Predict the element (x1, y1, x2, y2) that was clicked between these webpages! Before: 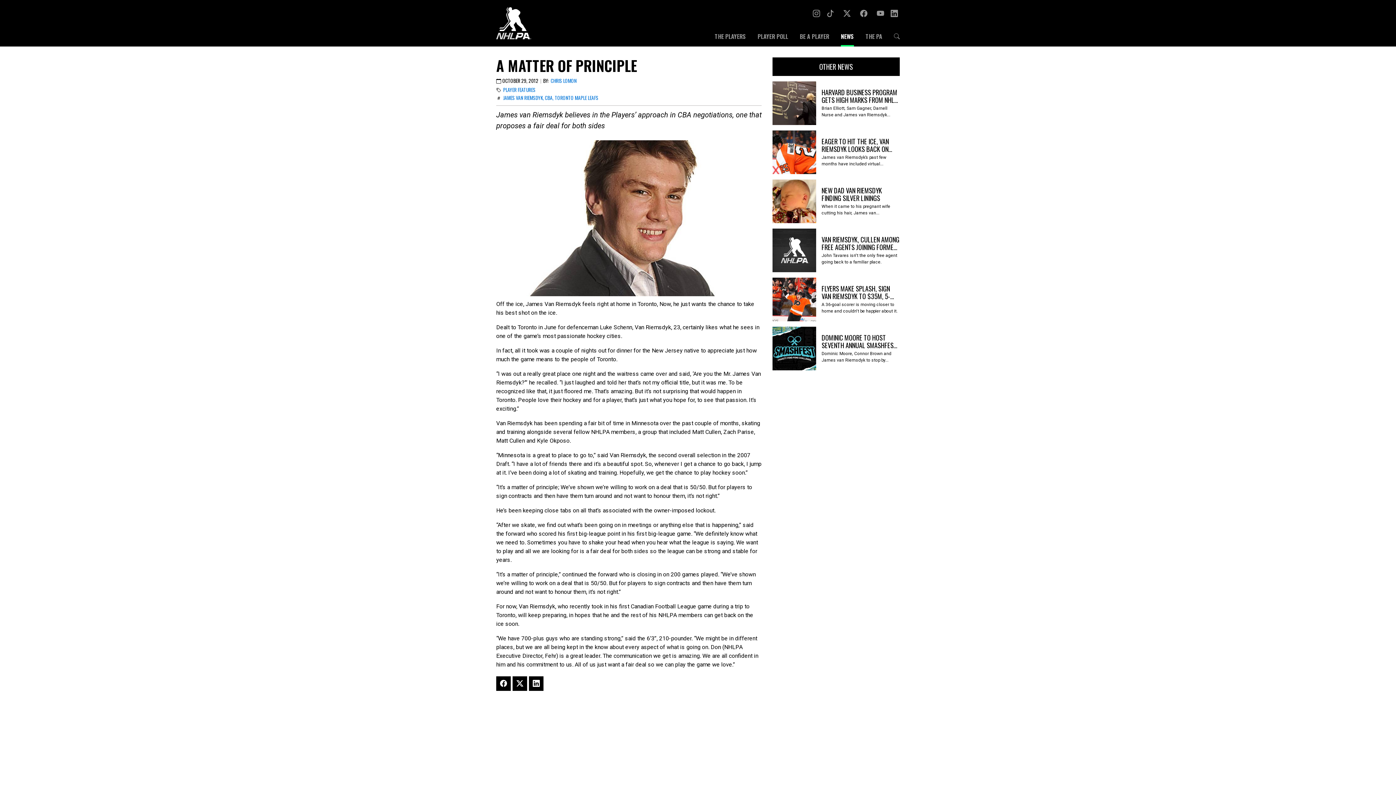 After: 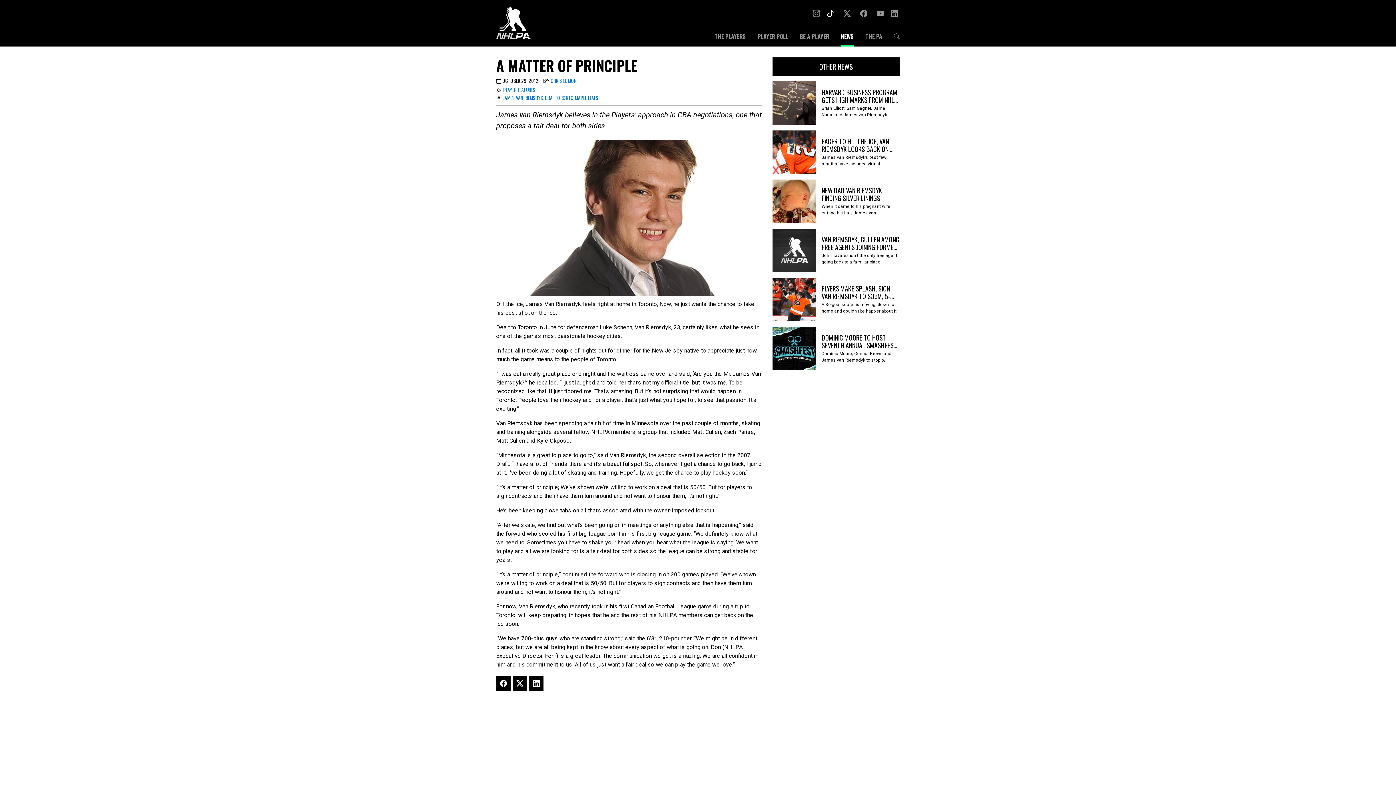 Action: bbox: (826, 7, 834, 18)